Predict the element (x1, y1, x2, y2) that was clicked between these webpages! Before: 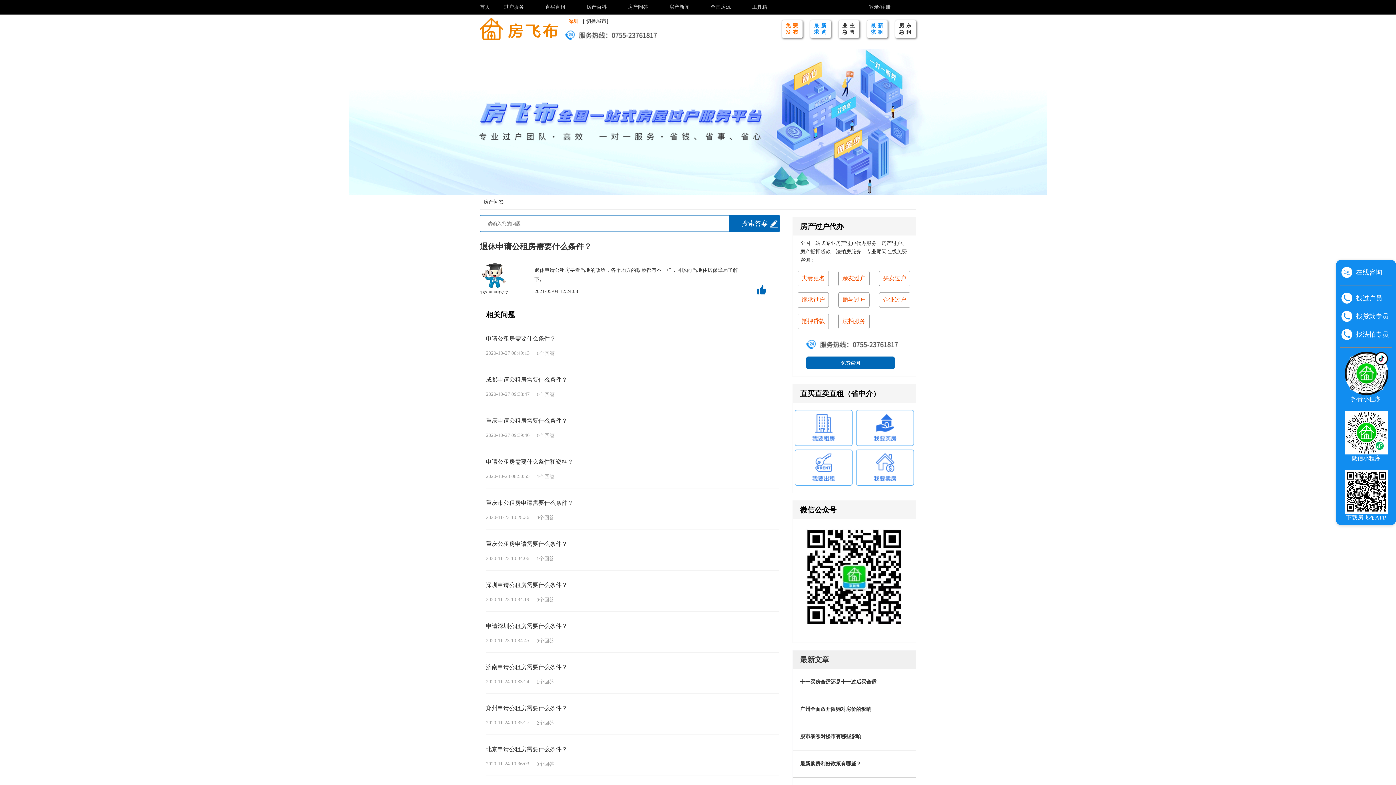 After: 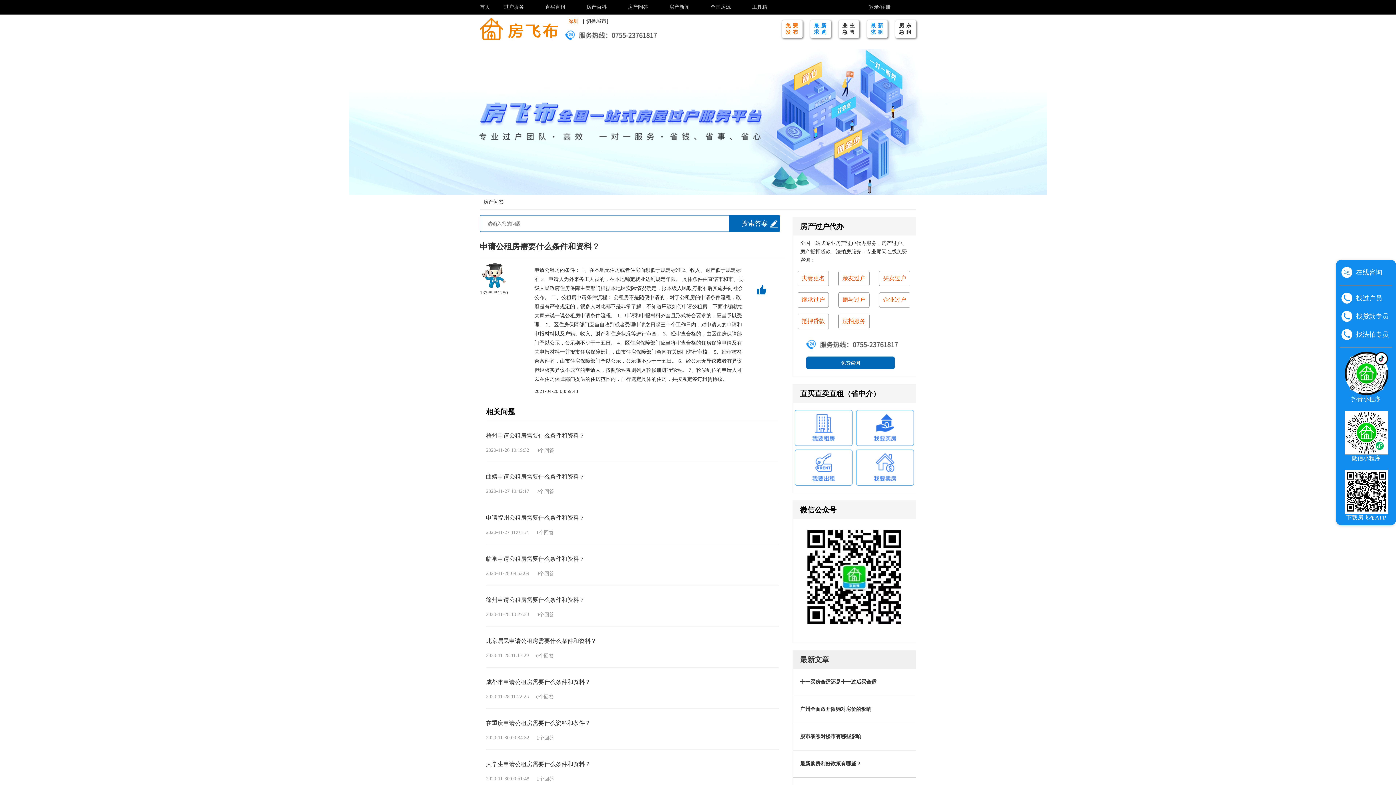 Action: bbox: (480, 451, 785, 488) label: 申请公租房需要什么条件和资料？
2020-10-28 08:50:55
1个回答